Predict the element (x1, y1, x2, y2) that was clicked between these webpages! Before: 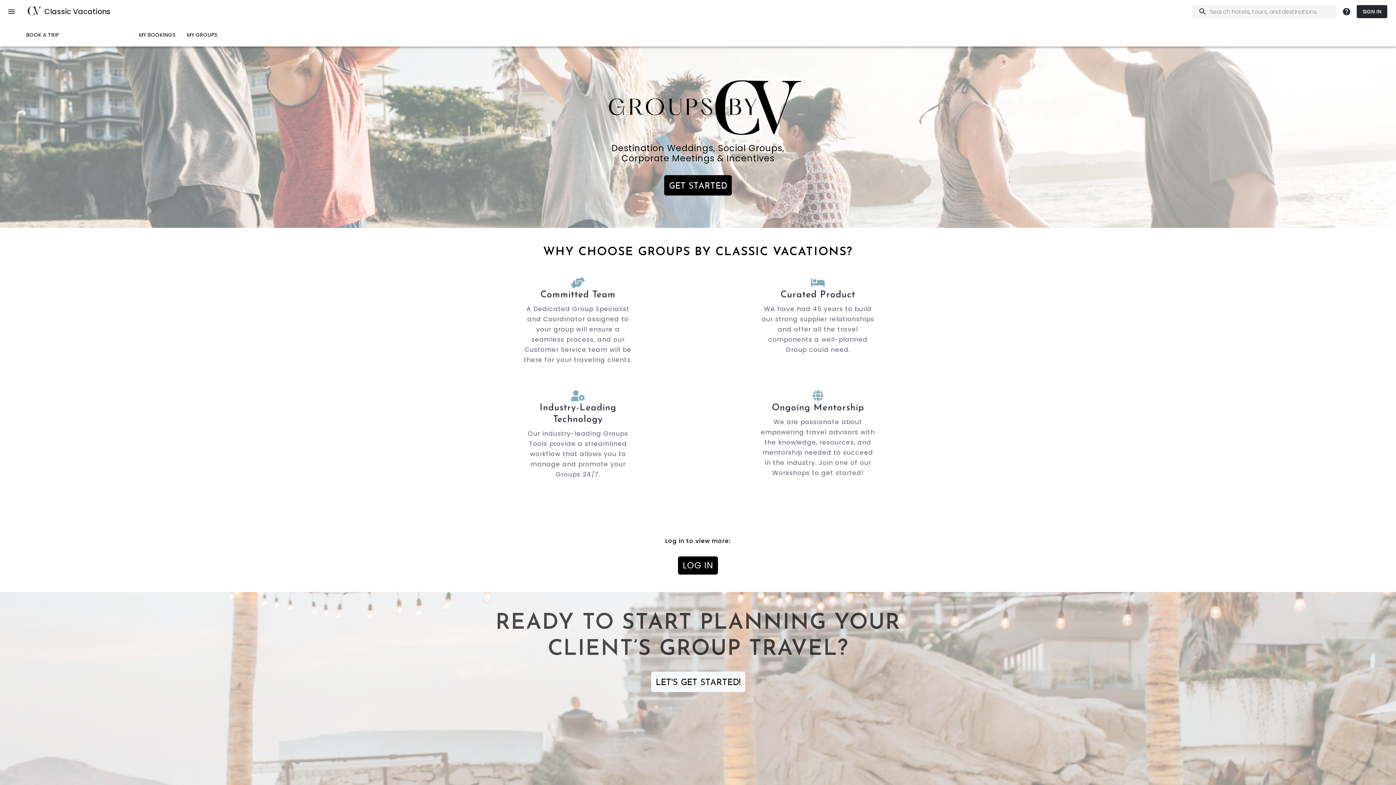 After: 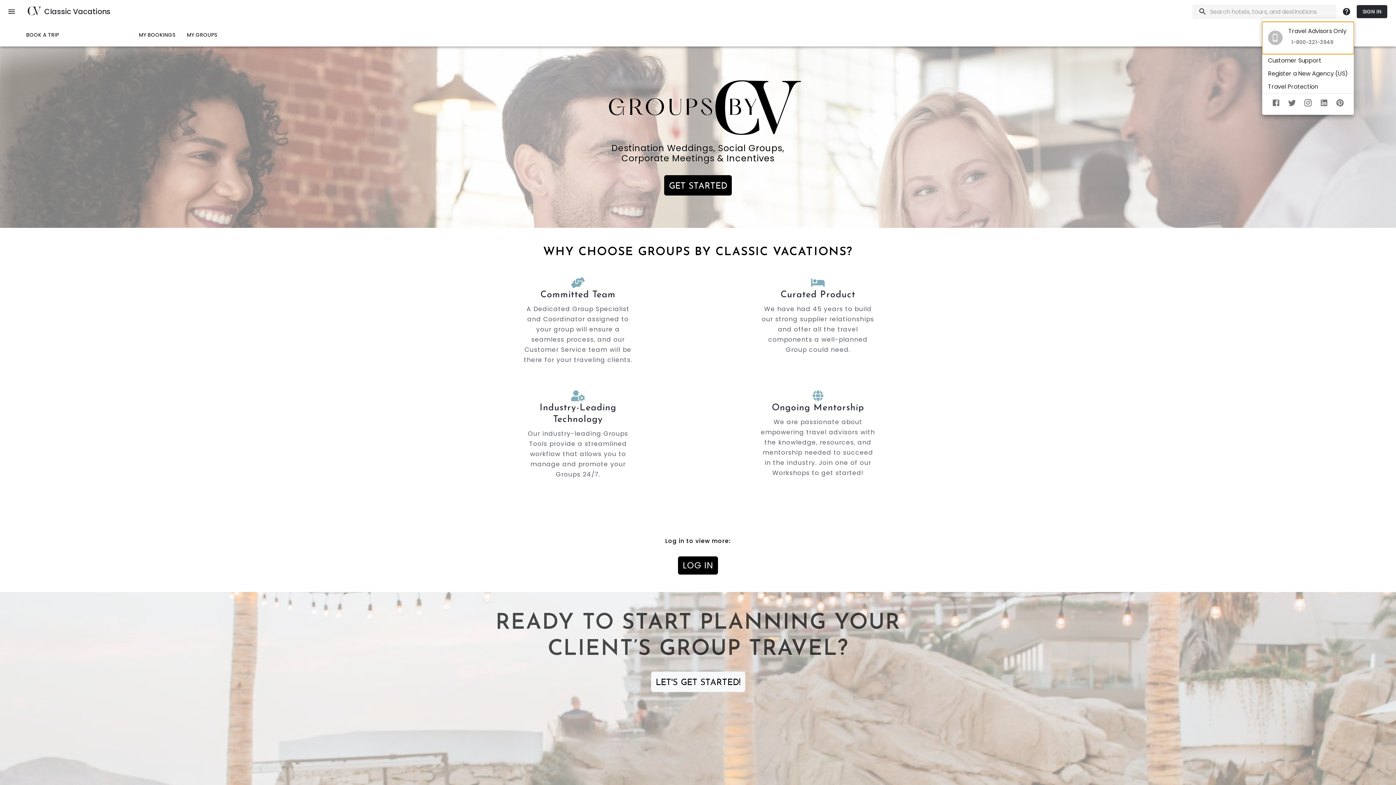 Action: bbox: (1339, 4, 1354, 18) label: more